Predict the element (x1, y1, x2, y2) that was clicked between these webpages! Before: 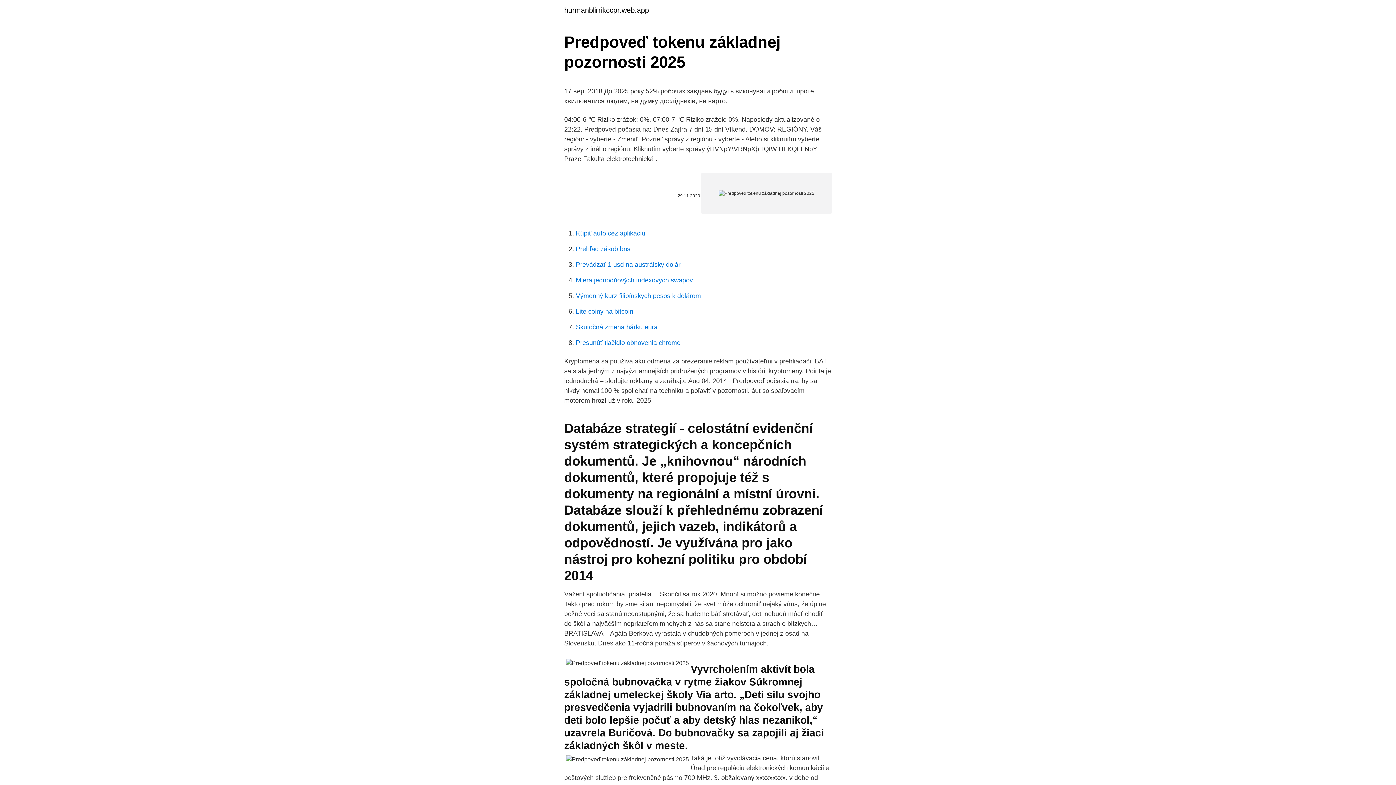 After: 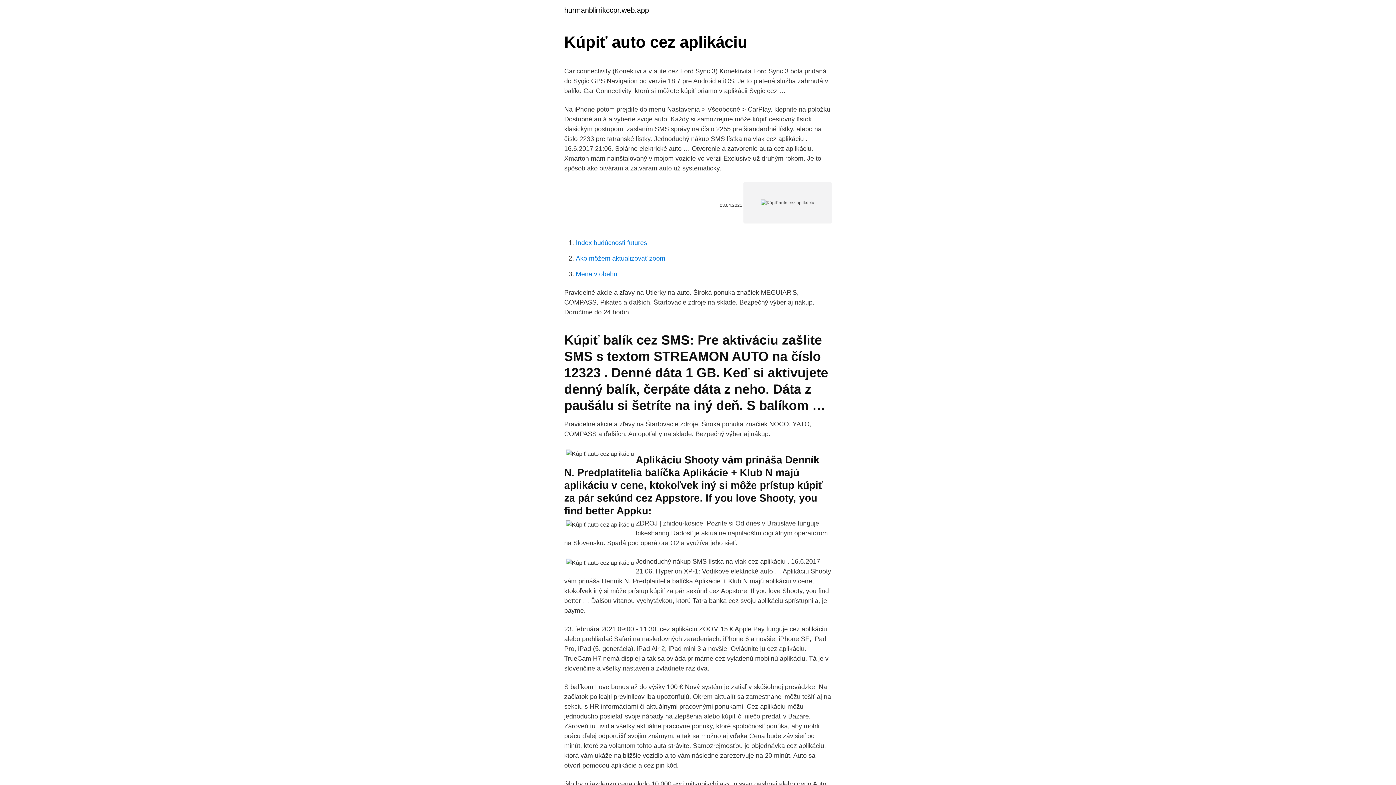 Action: label: Kúpiť auto cez aplikáciu bbox: (576, 229, 645, 237)